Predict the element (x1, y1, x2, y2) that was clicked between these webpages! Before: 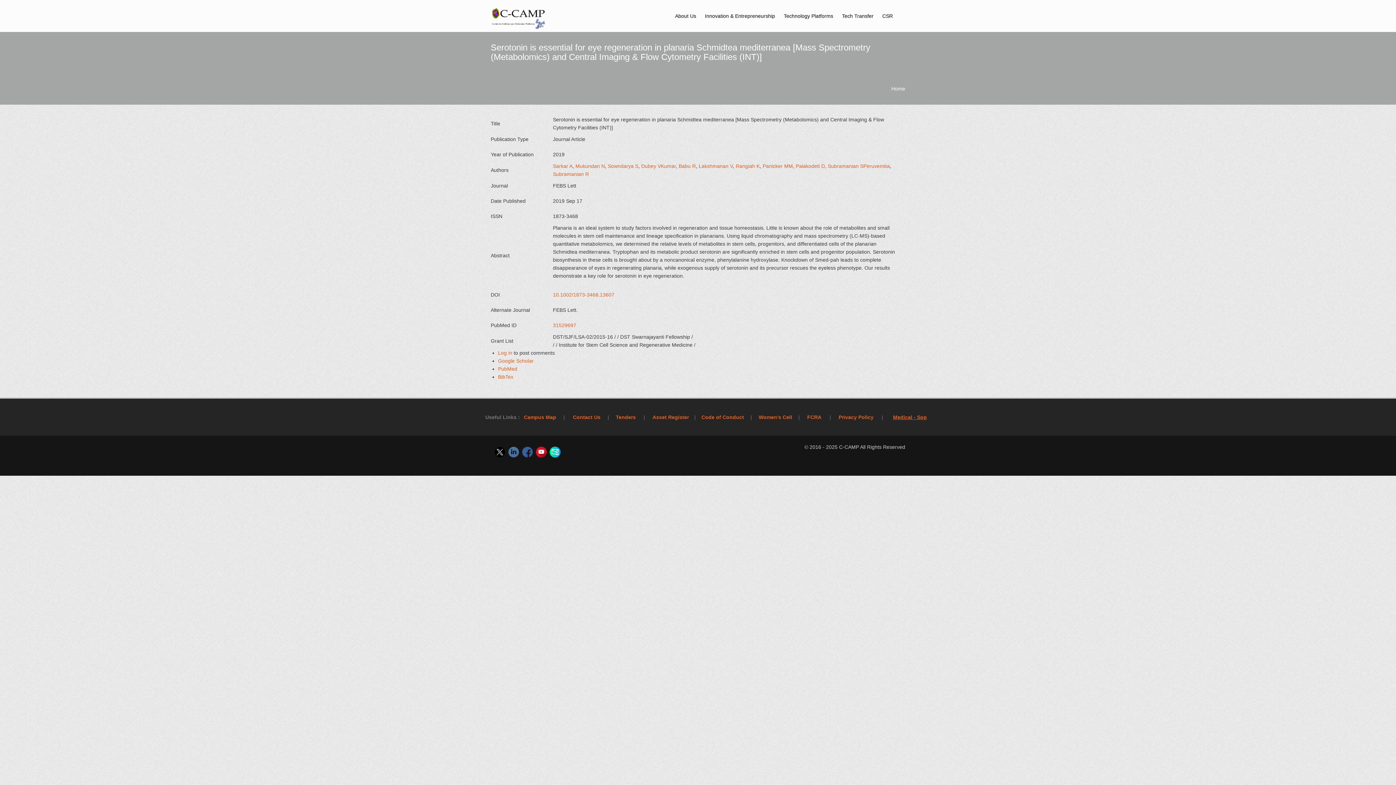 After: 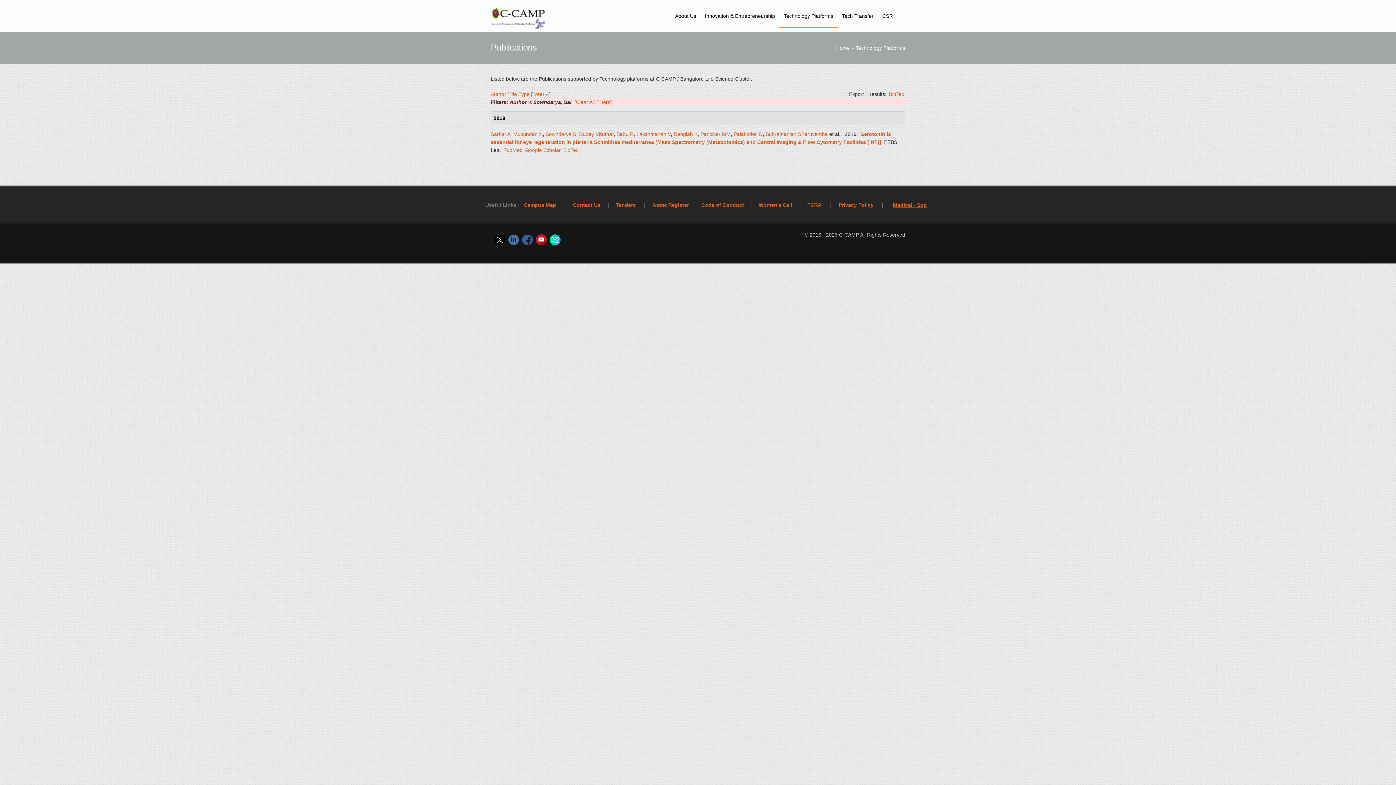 Action: label: Sowndarya S bbox: (608, 163, 638, 169)